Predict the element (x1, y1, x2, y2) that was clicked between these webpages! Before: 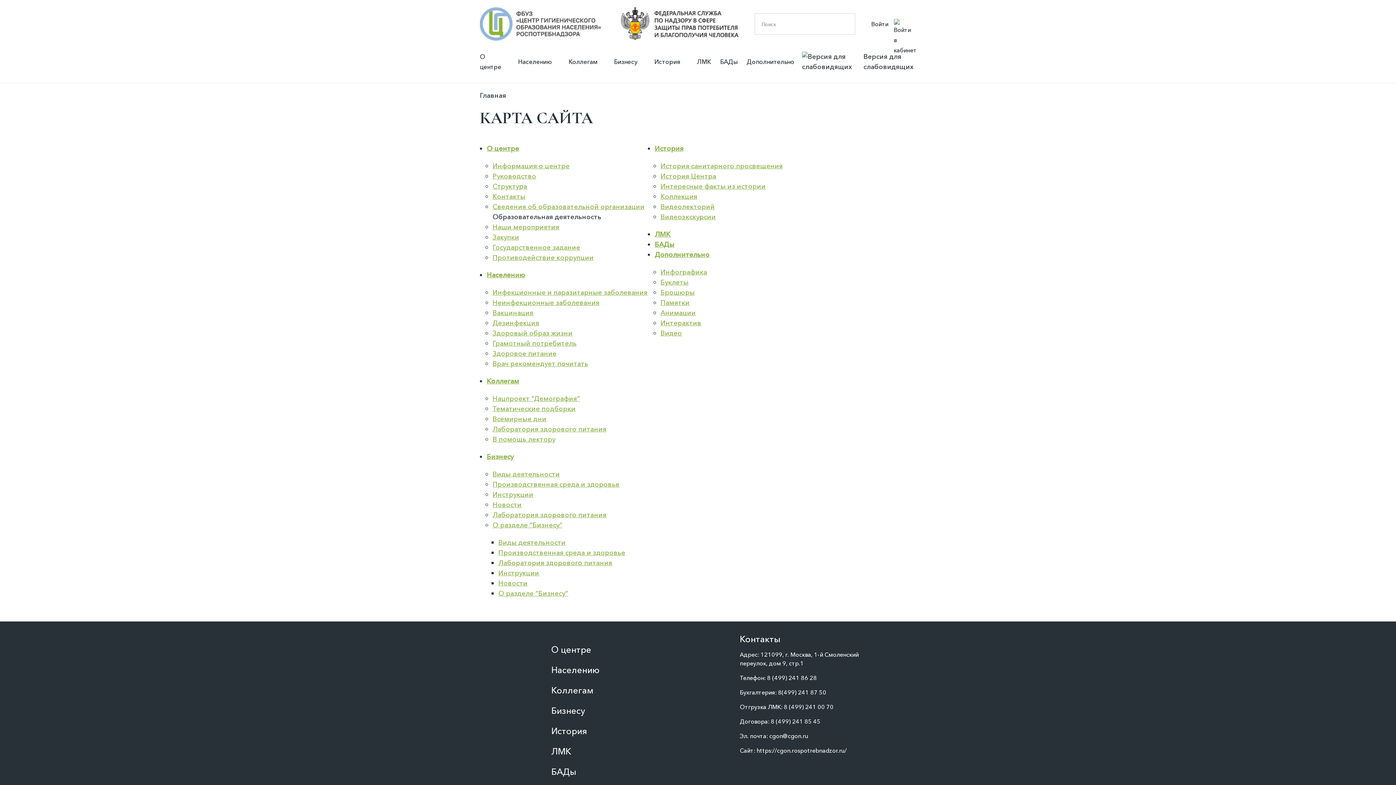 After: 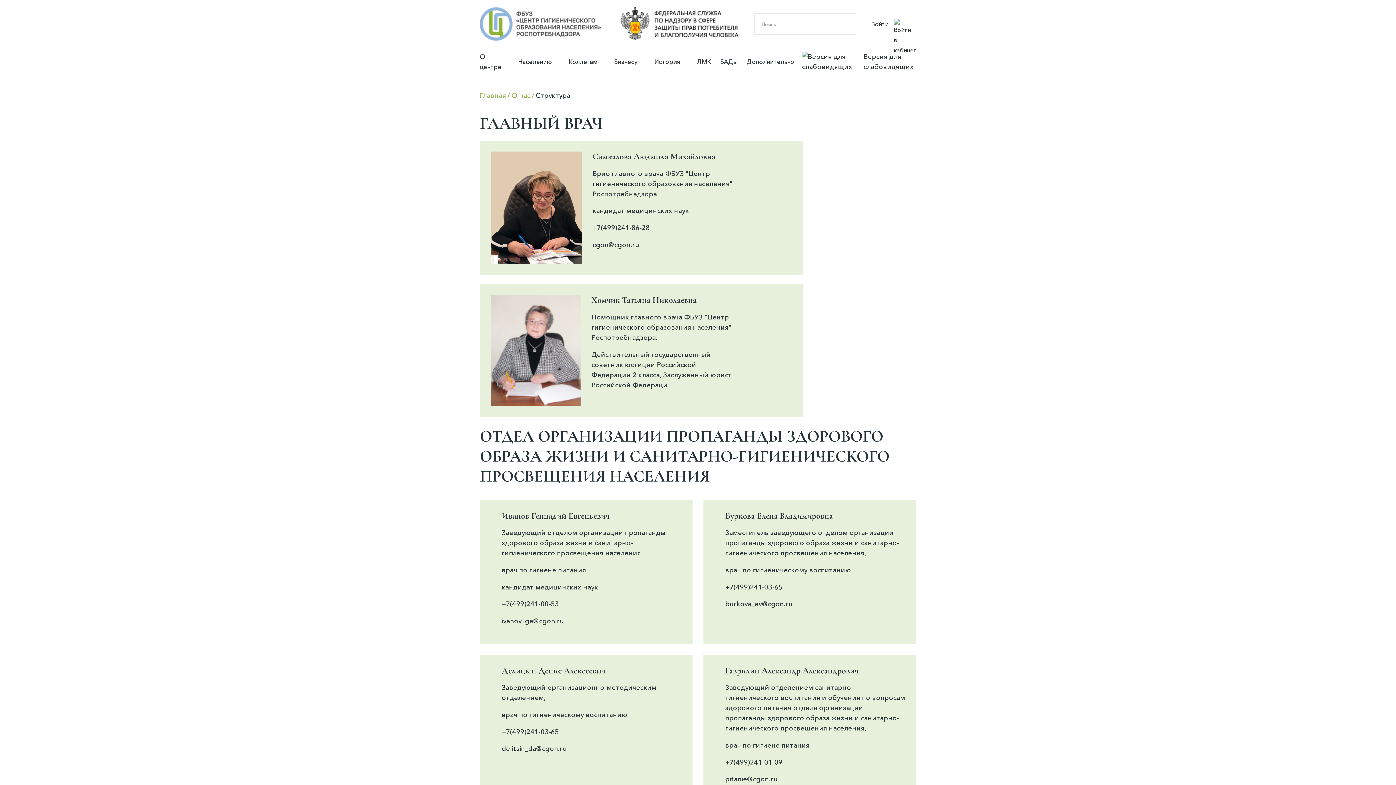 Action: bbox: (492, 182, 527, 190) label: Структура